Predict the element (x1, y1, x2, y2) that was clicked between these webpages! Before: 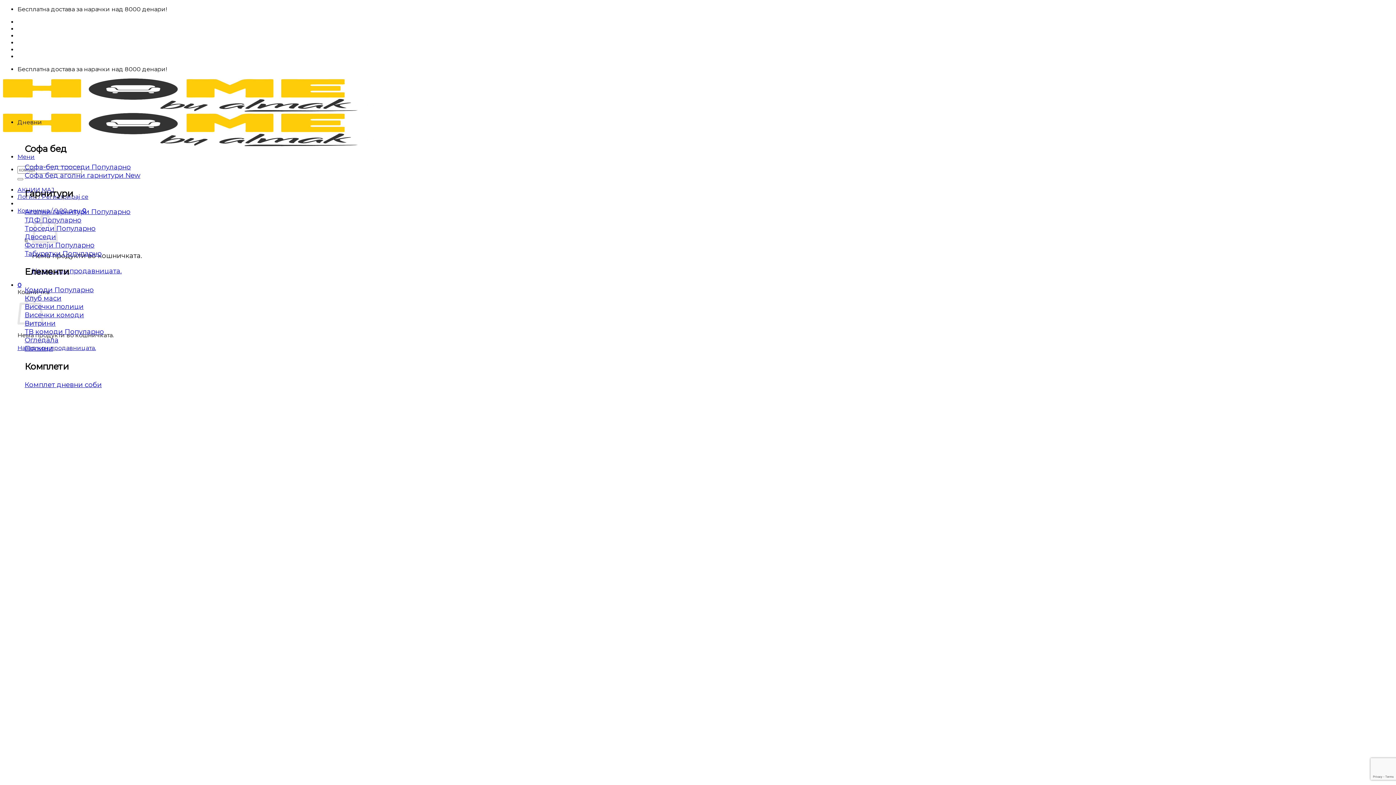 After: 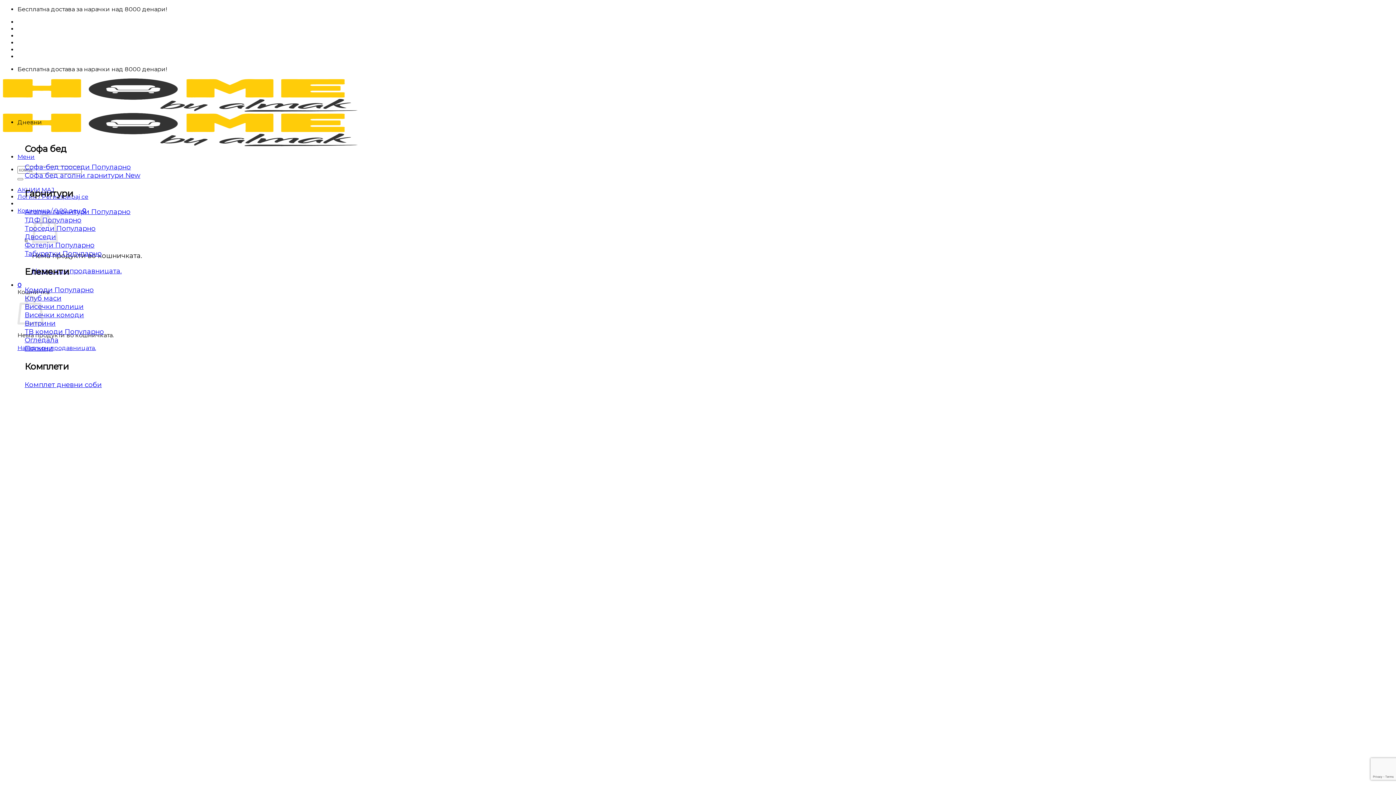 Action: label: Мени bbox: (17, 153, 34, 160)